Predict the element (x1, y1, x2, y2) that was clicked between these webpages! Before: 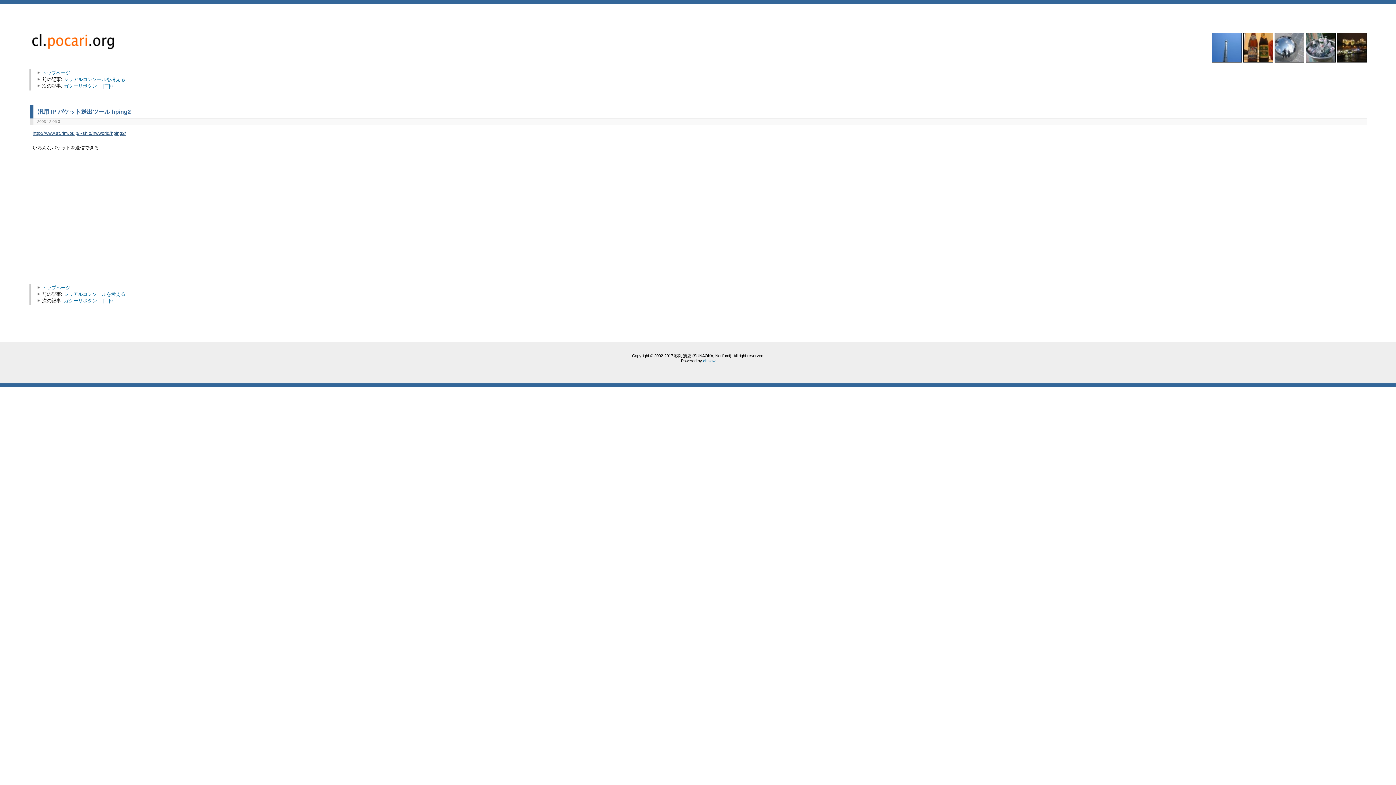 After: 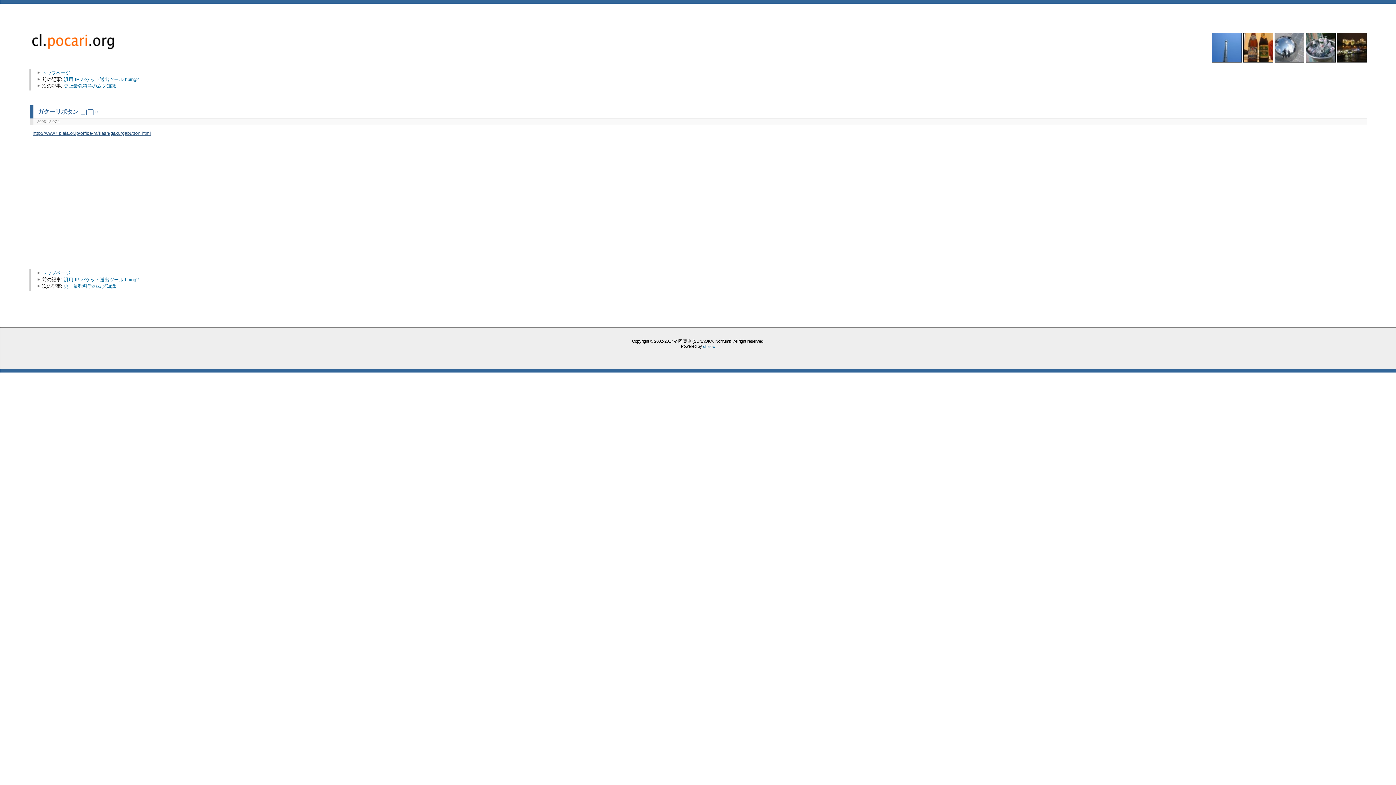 Action: bbox: (63, 298, 112, 303) label: ガクーリボタン ＿|￣|○